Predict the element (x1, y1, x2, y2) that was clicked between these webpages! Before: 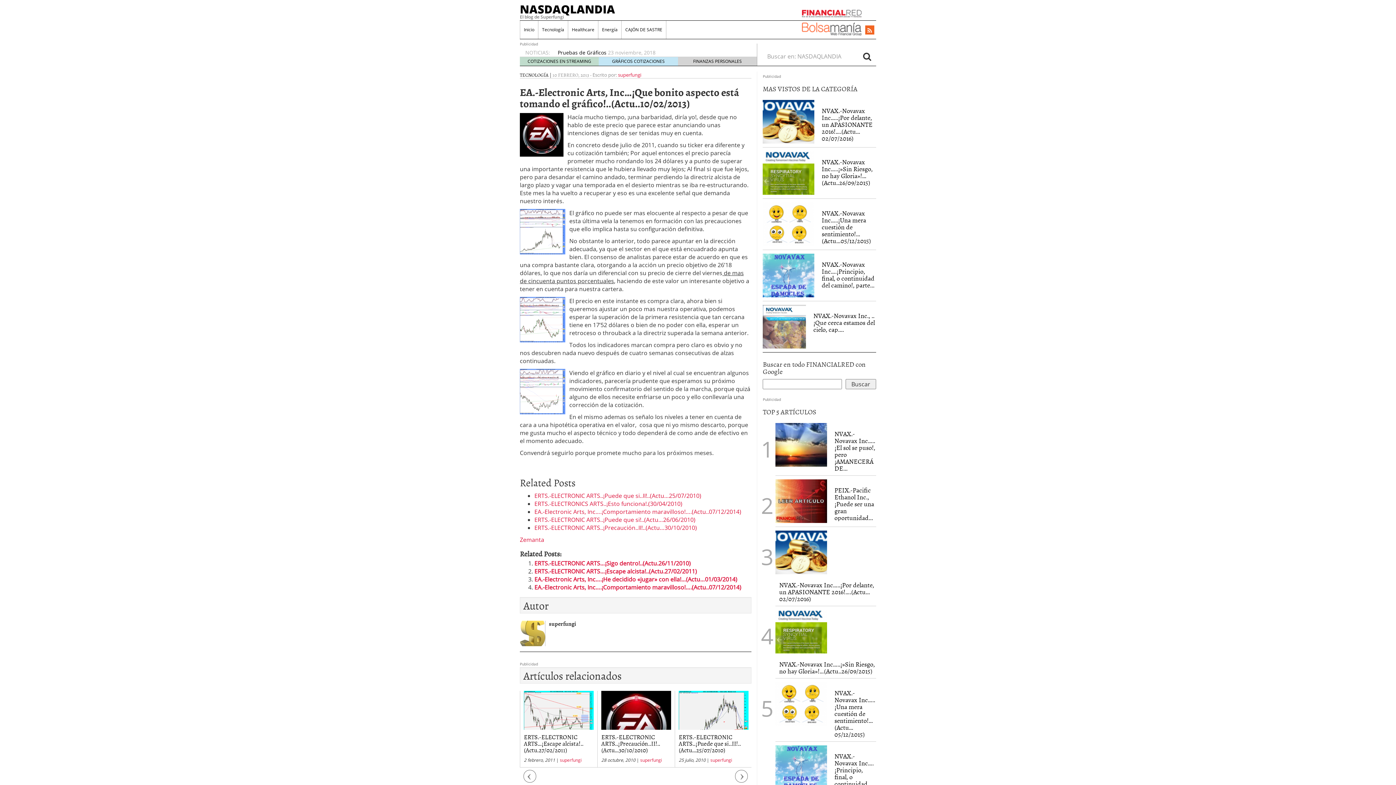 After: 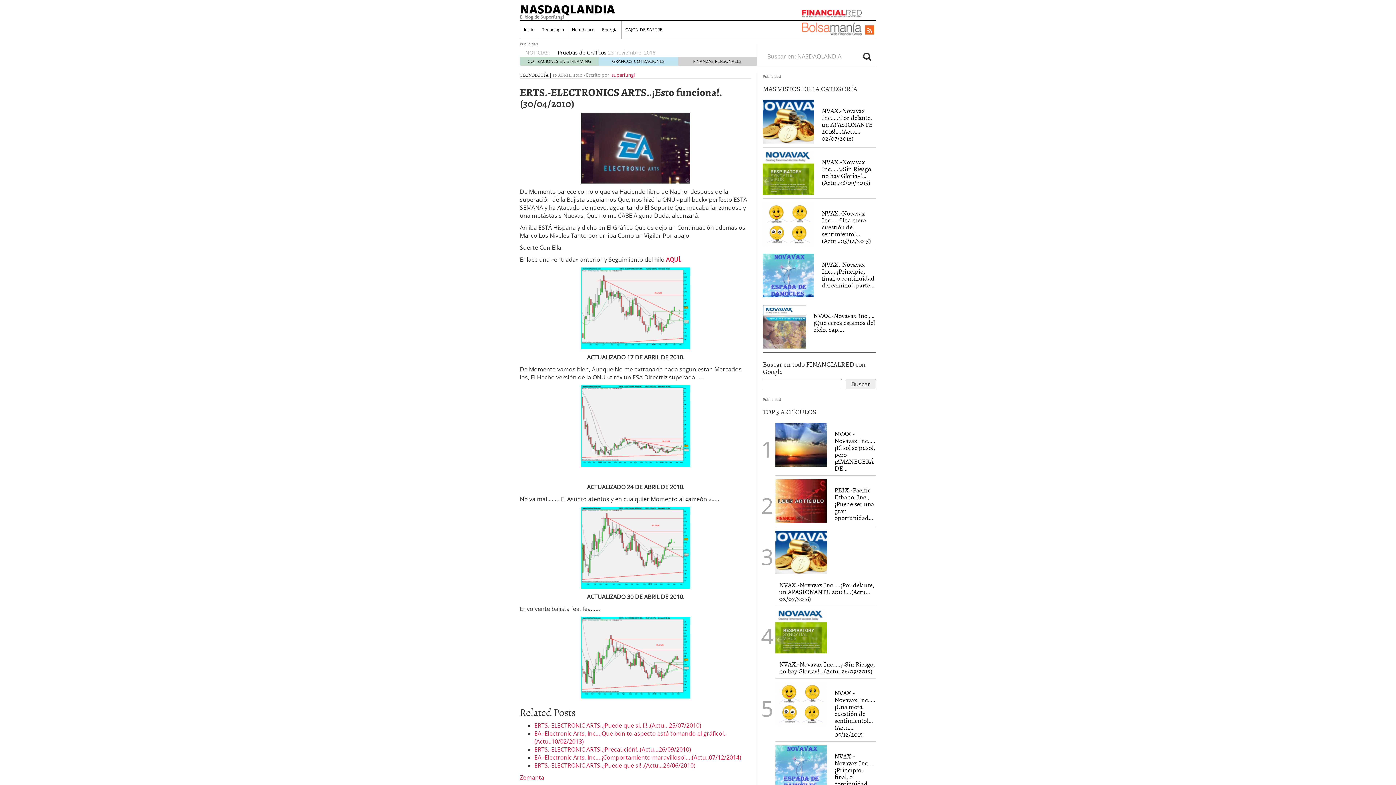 Action: bbox: (601, 732, 658, 754) label: ERTS.-ELECTRONICS ARTS..¡Esto funciona!.(30/04/2010)